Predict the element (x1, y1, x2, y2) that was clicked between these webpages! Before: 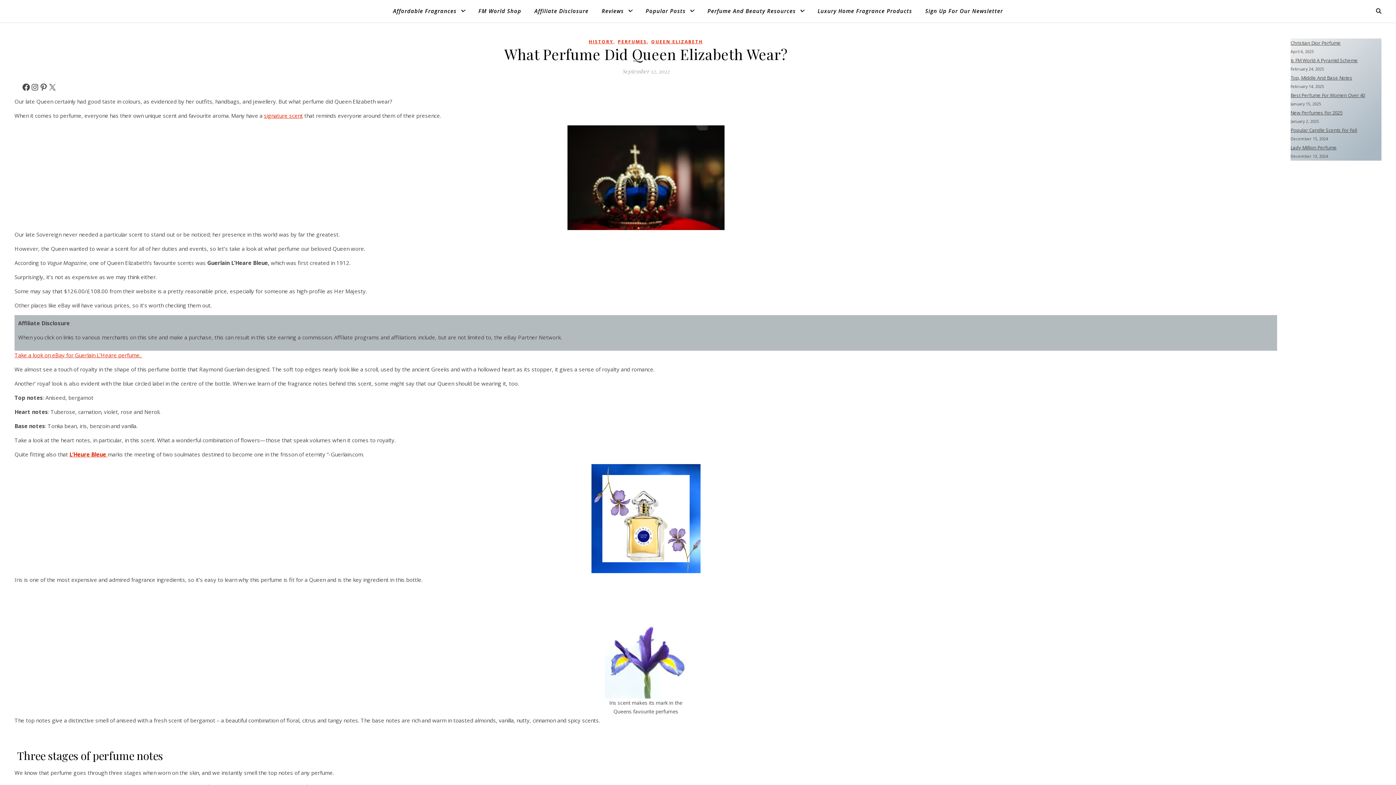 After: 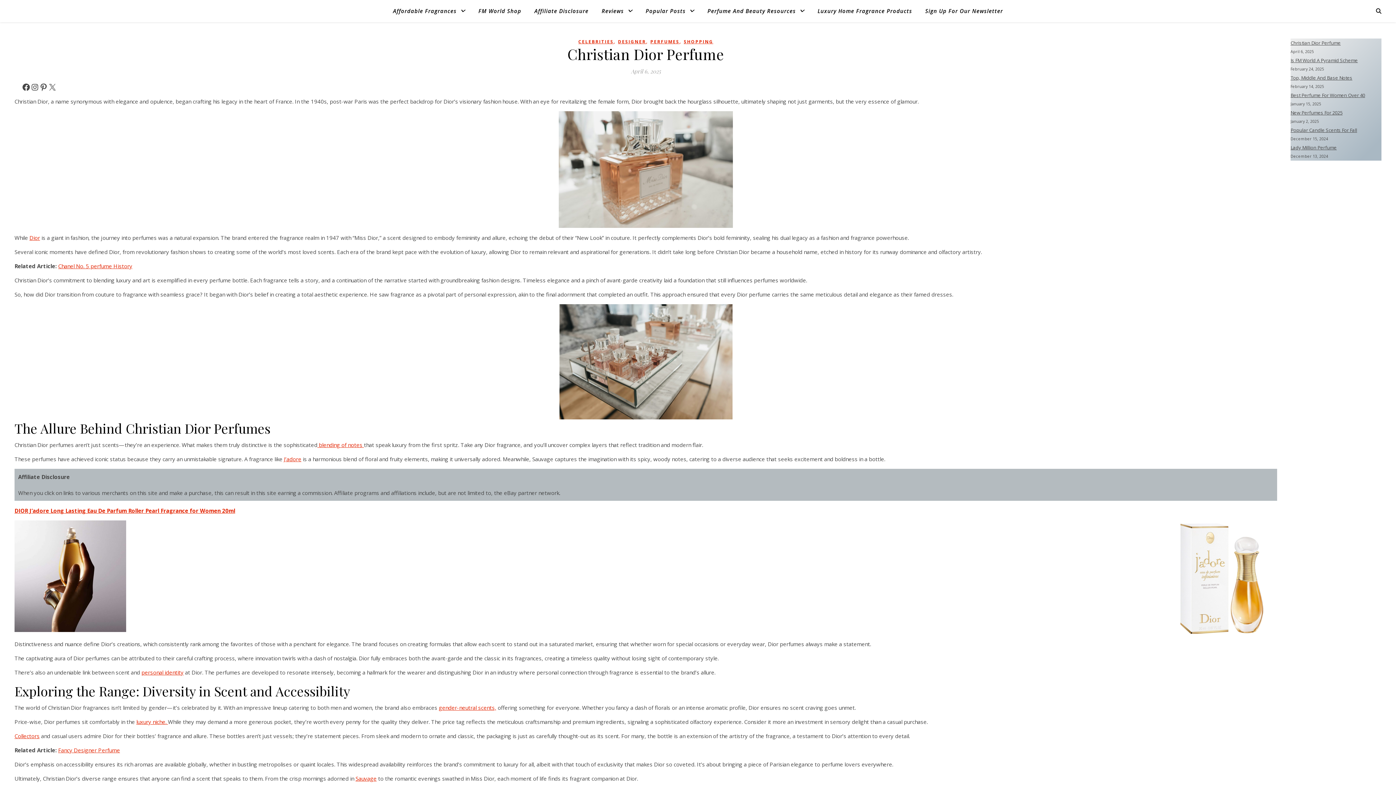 Action: label: Christian Dior Perfume bbox: (1290, 39, 1341, 46)